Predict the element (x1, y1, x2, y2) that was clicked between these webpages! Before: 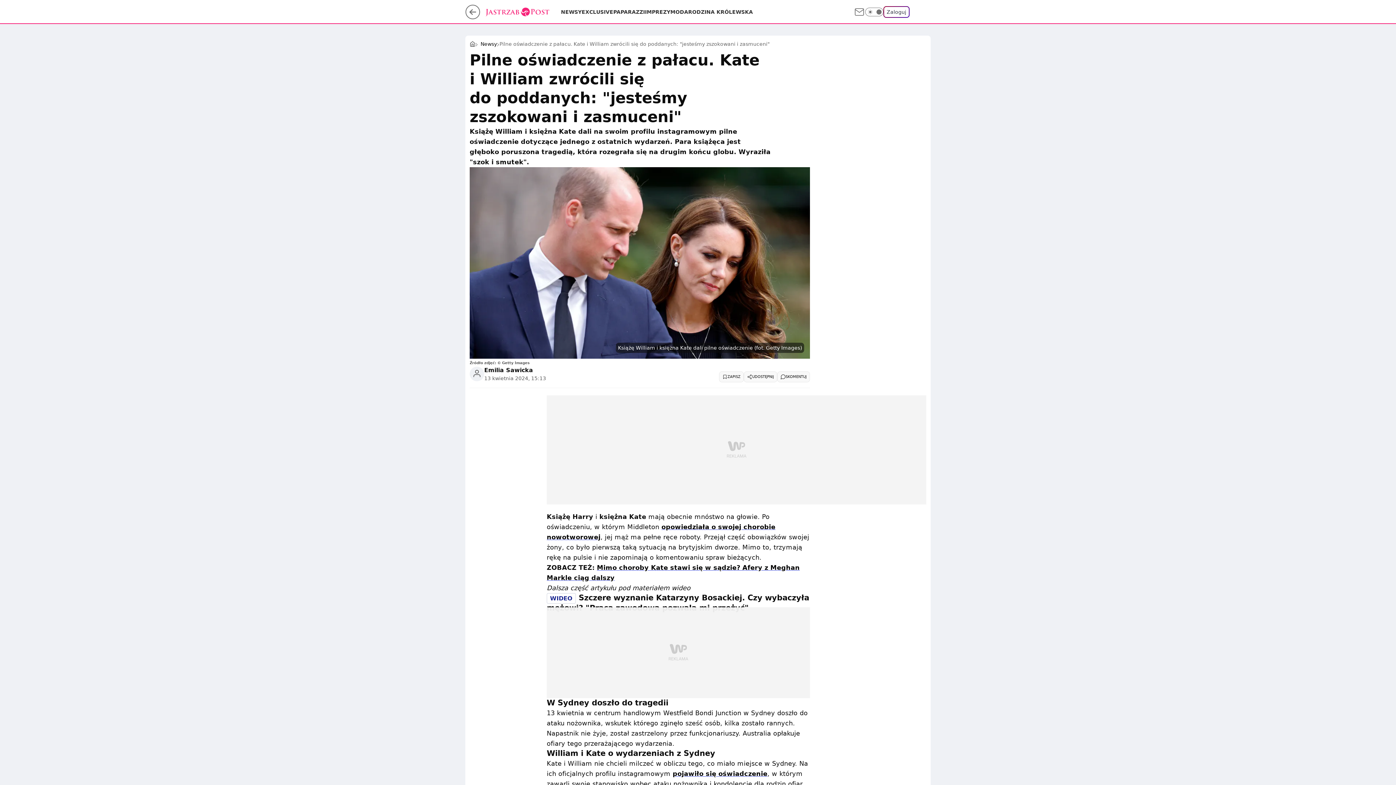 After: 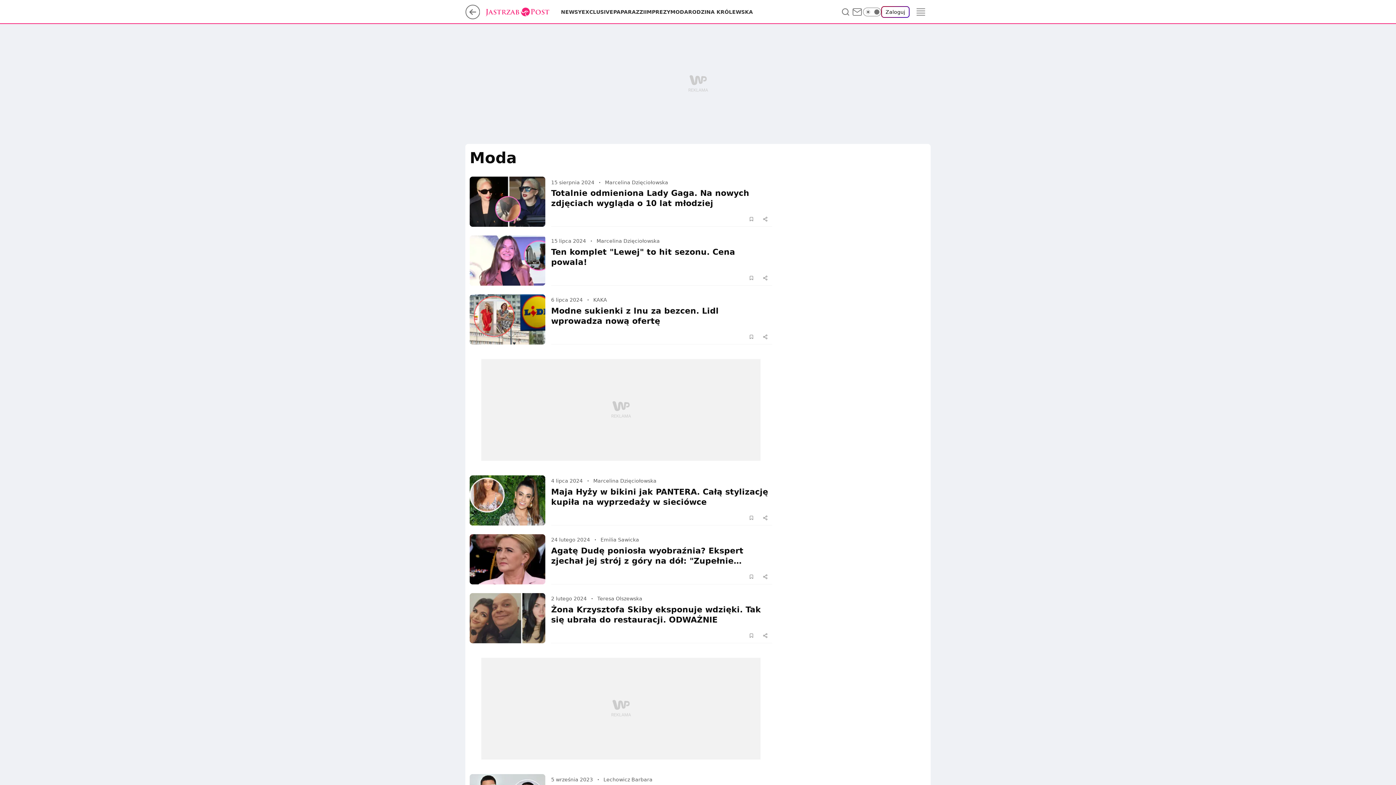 Action: bbox: (670, 8, 688, 15) label: MODA